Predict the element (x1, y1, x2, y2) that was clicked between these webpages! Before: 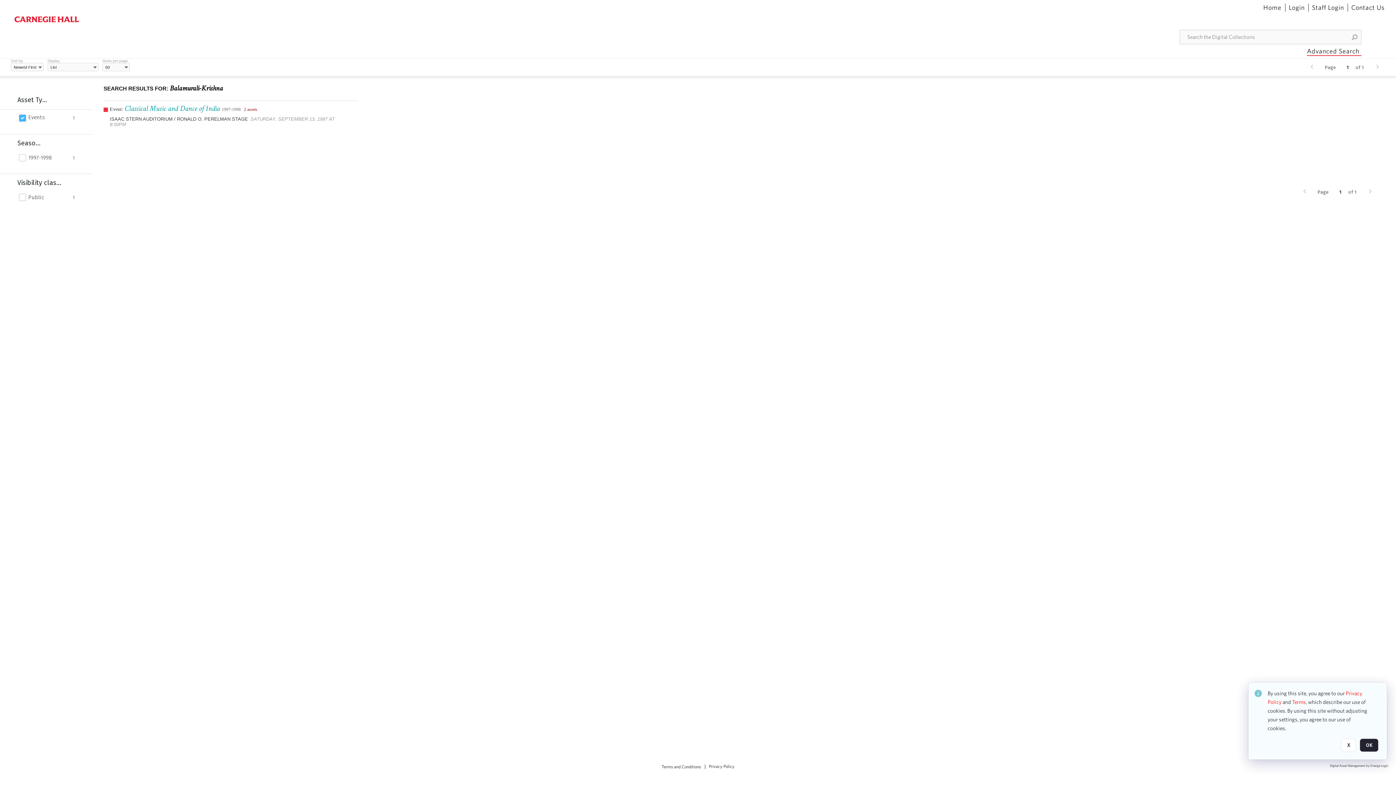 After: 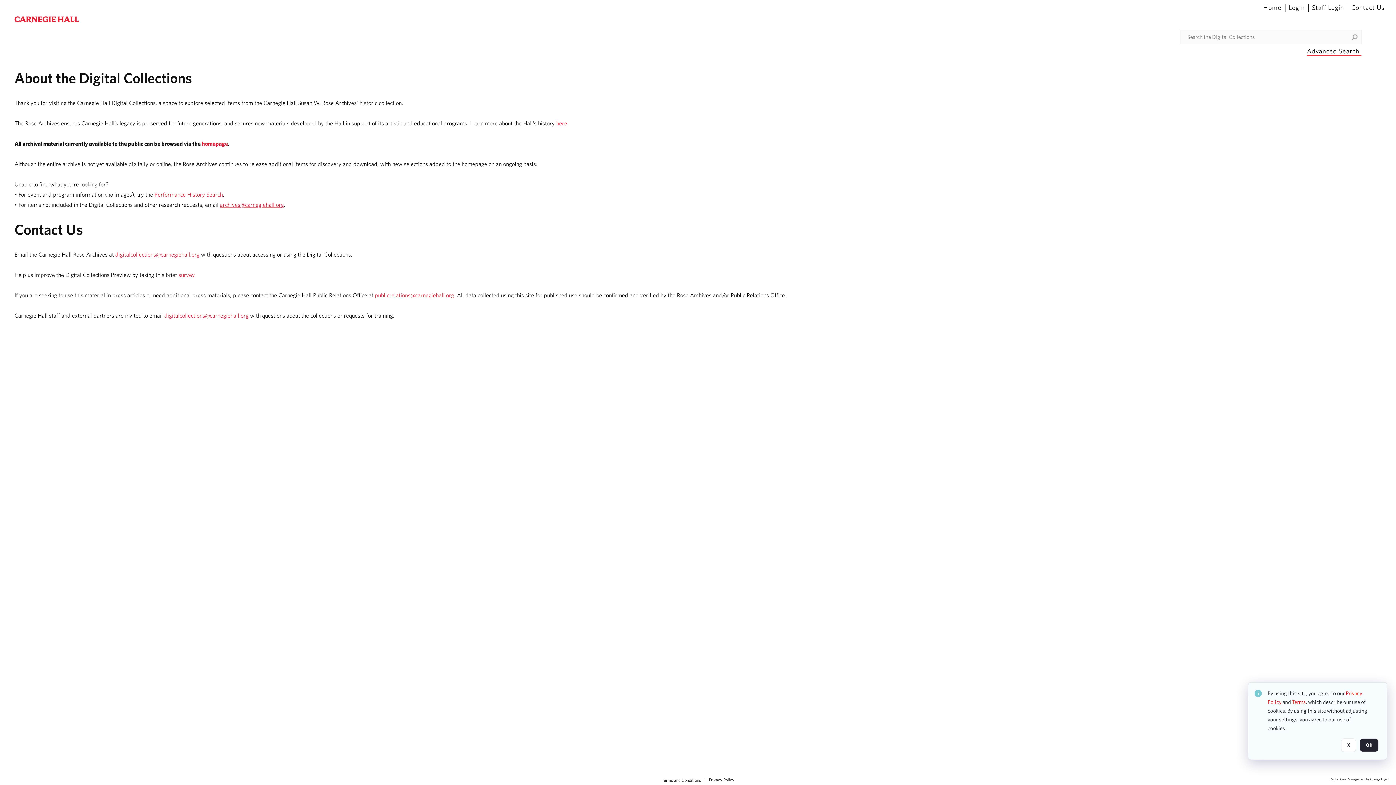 Action: bbox: (1351, 3, 1385, 11) label: Contact Us